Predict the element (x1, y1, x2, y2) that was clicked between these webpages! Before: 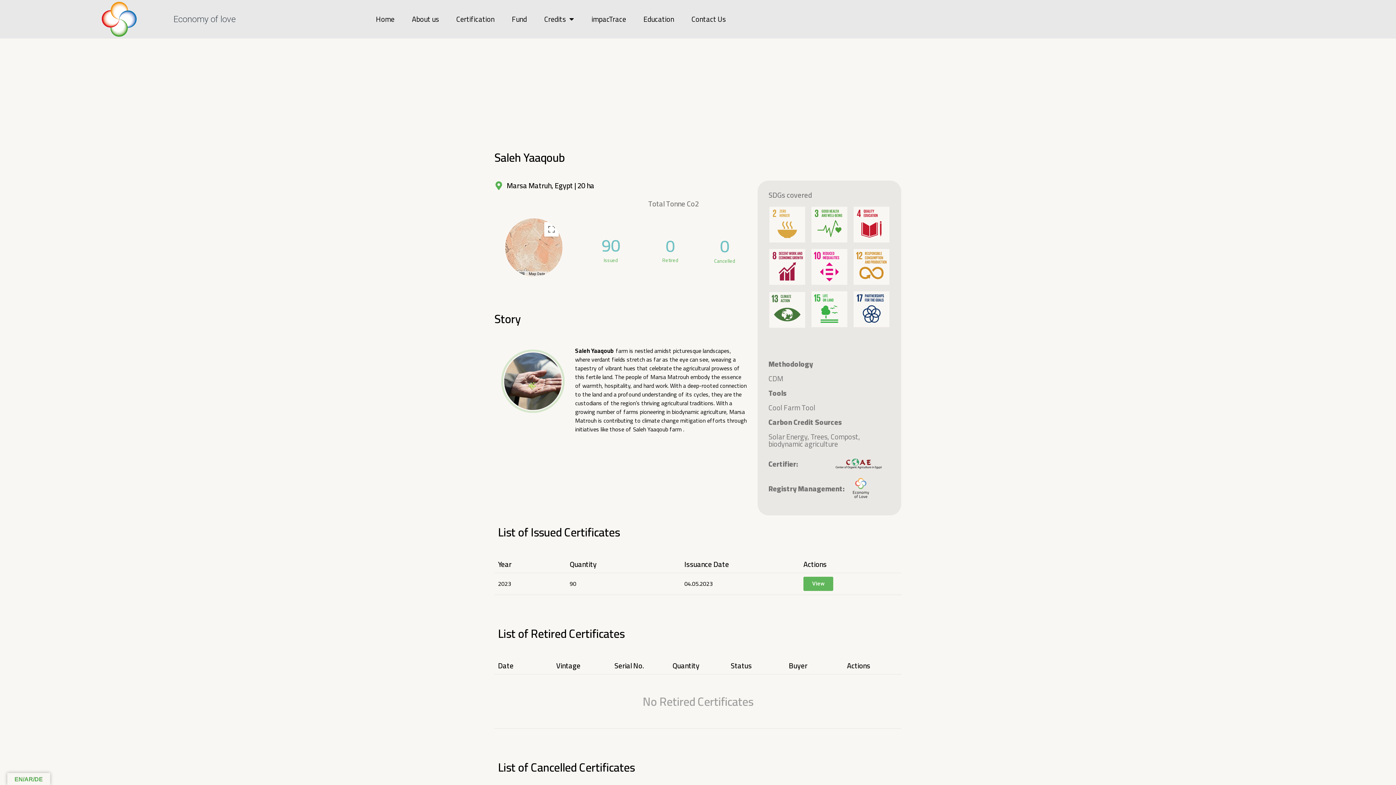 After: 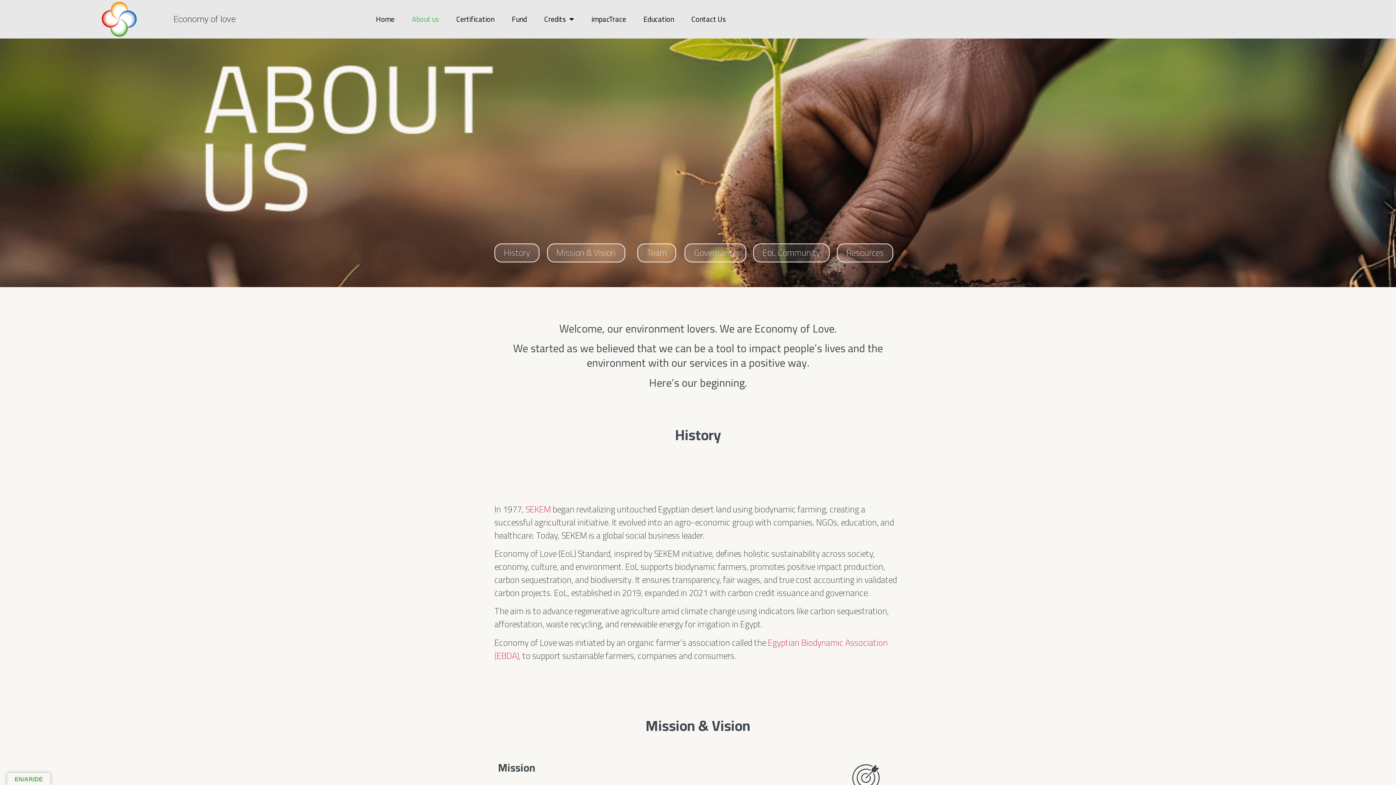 Action: label: About us bbox: (410, 14, 440, 24)